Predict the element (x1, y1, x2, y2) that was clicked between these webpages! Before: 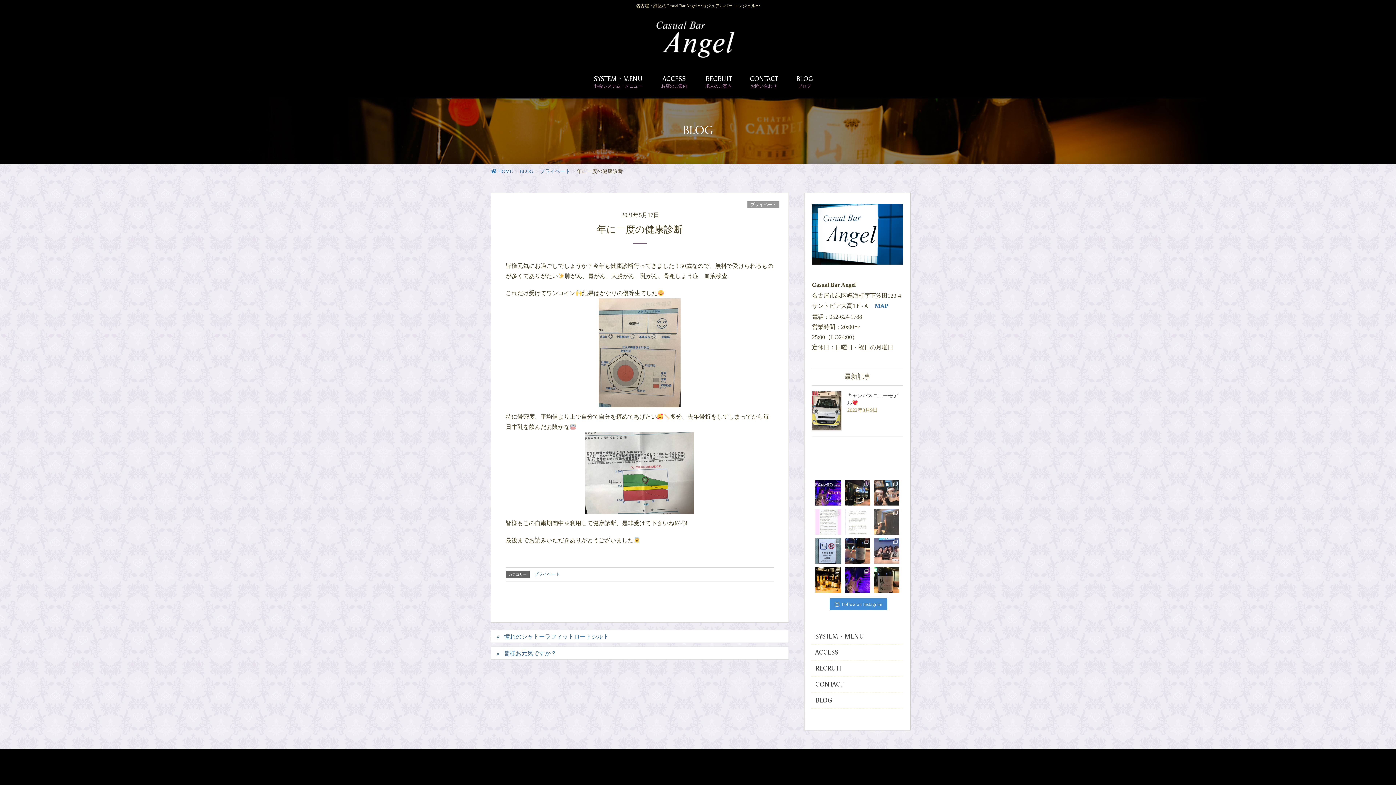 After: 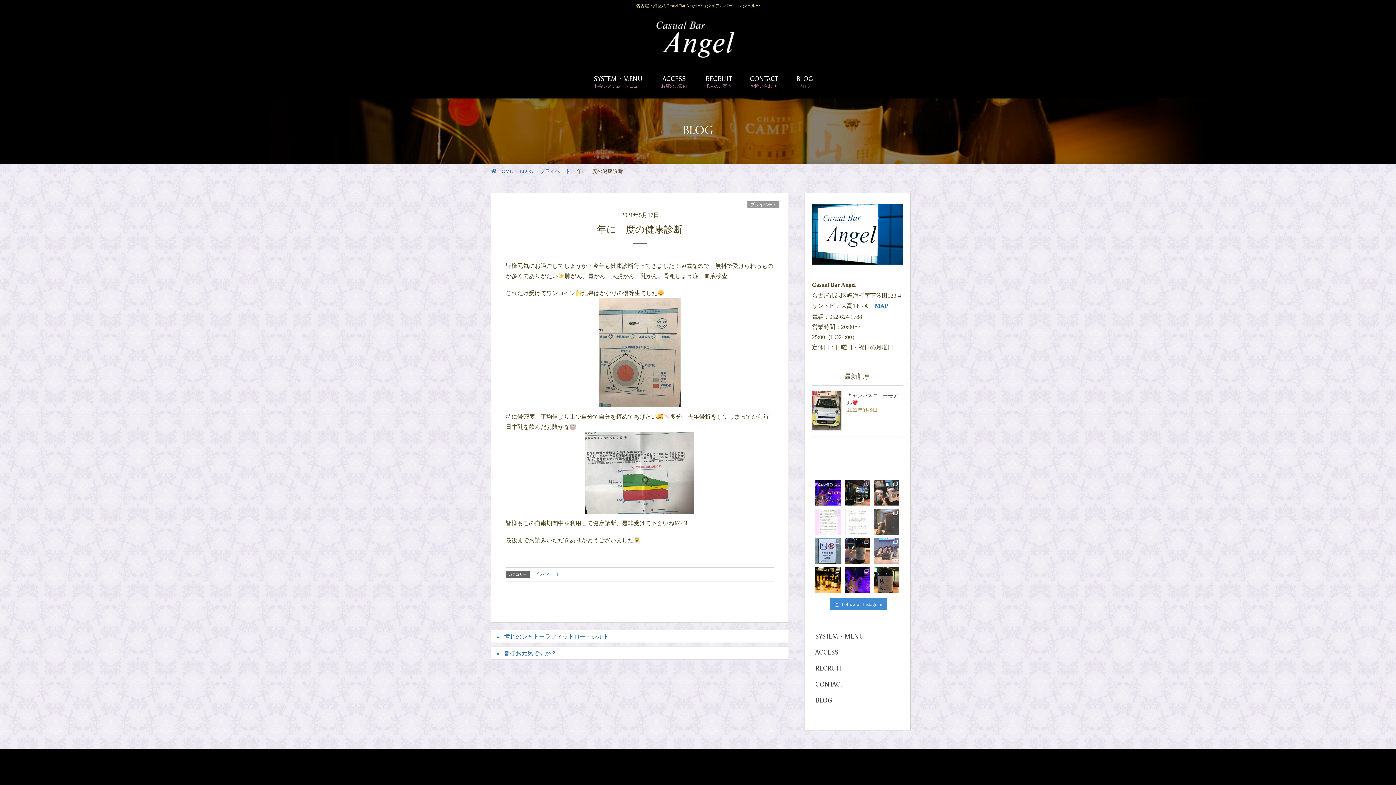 Action: bbox: (874, 538, 899, 564)